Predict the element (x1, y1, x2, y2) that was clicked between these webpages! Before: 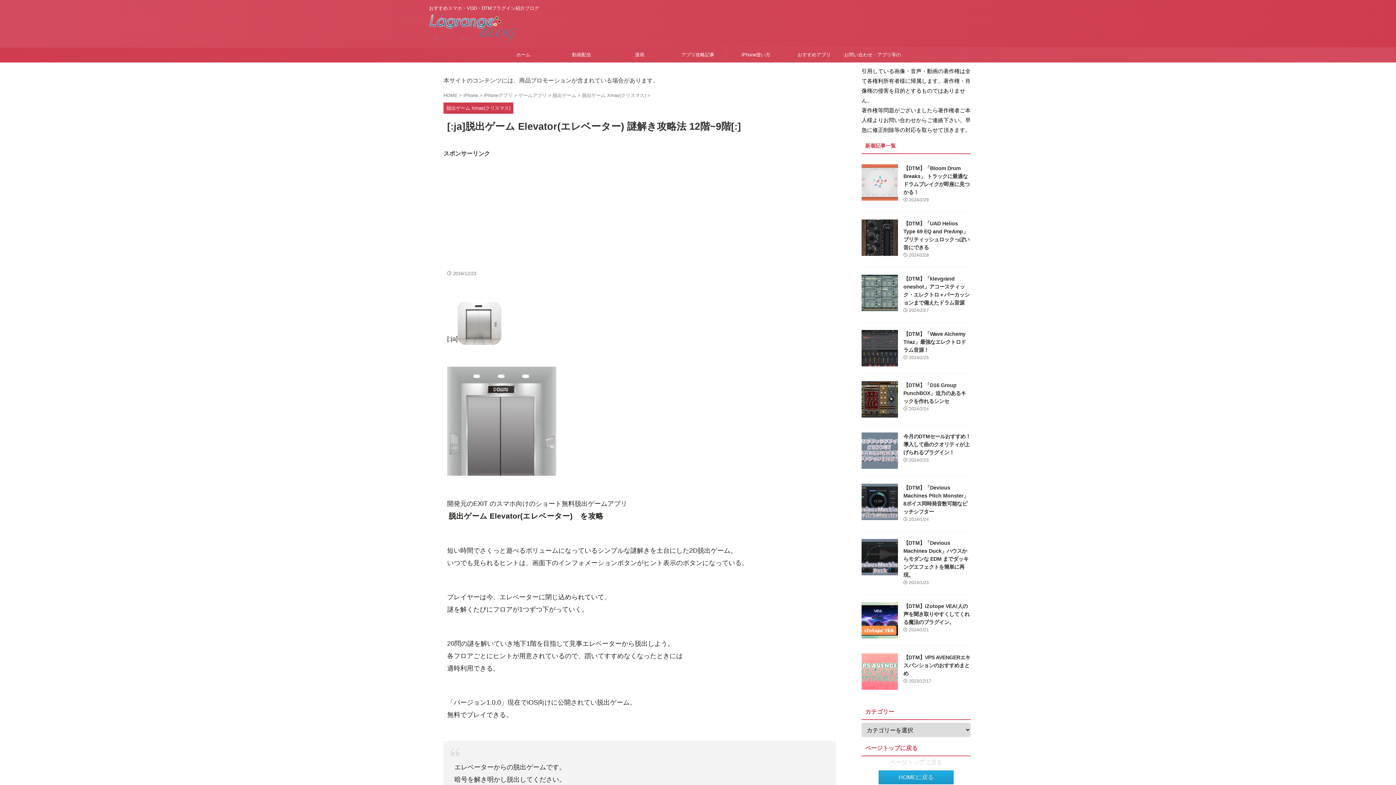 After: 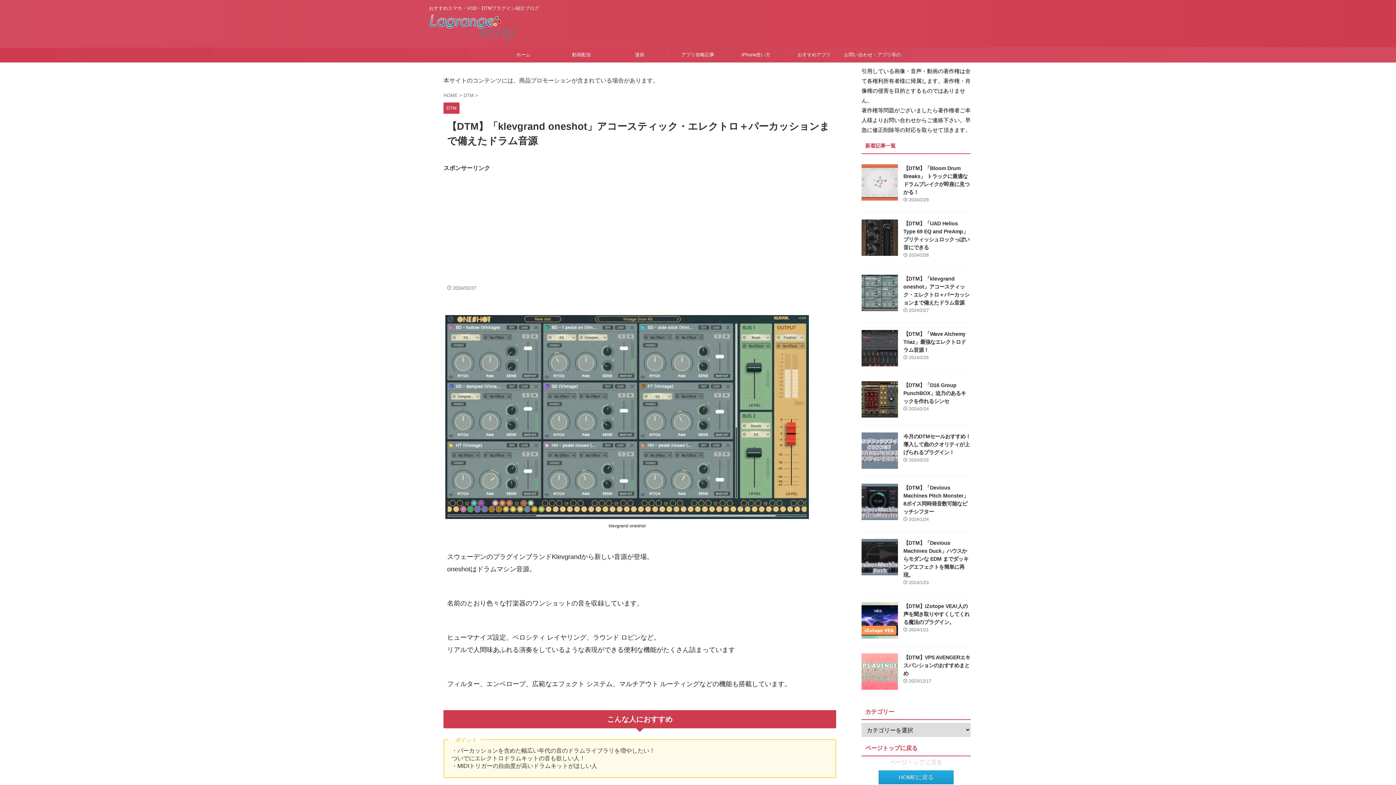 Action: bbox: (861, 304, 898, 310)